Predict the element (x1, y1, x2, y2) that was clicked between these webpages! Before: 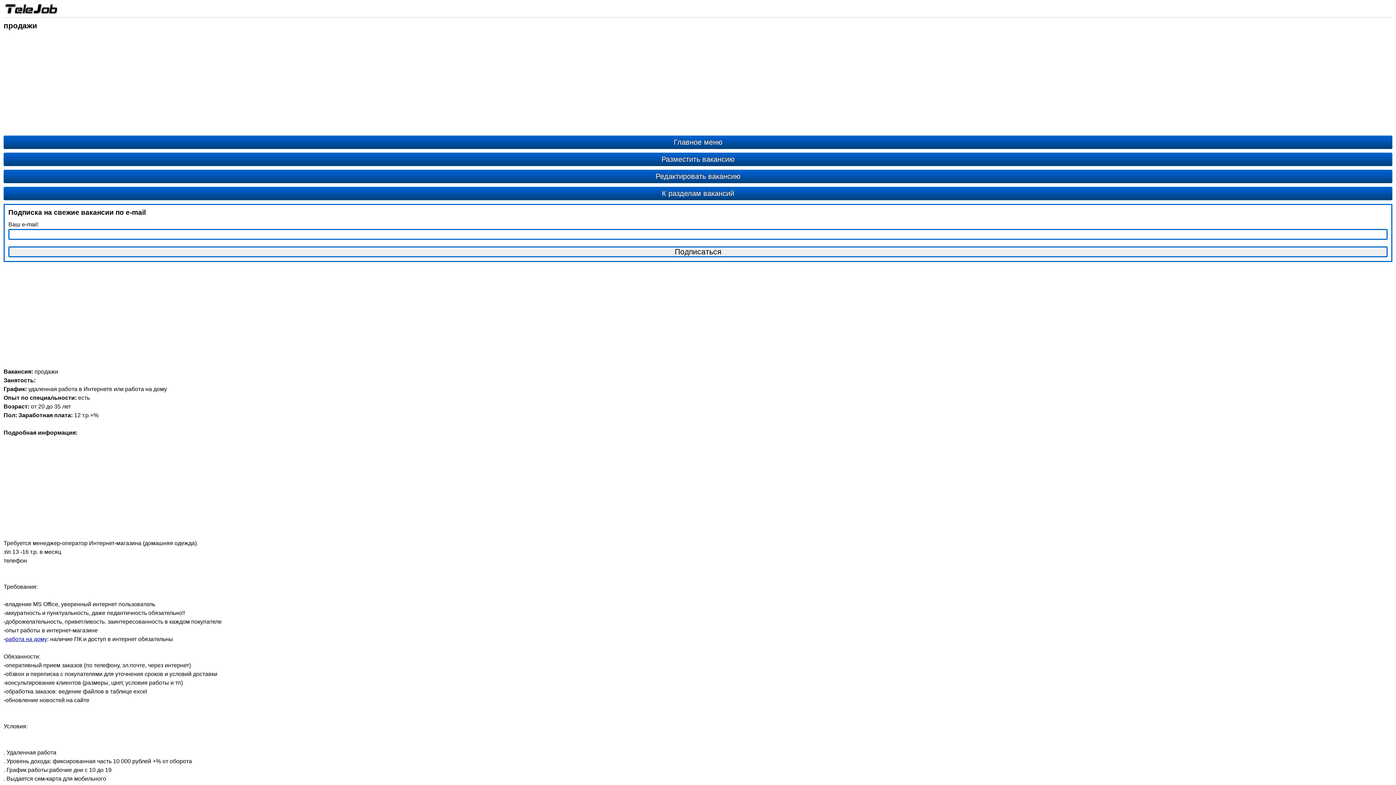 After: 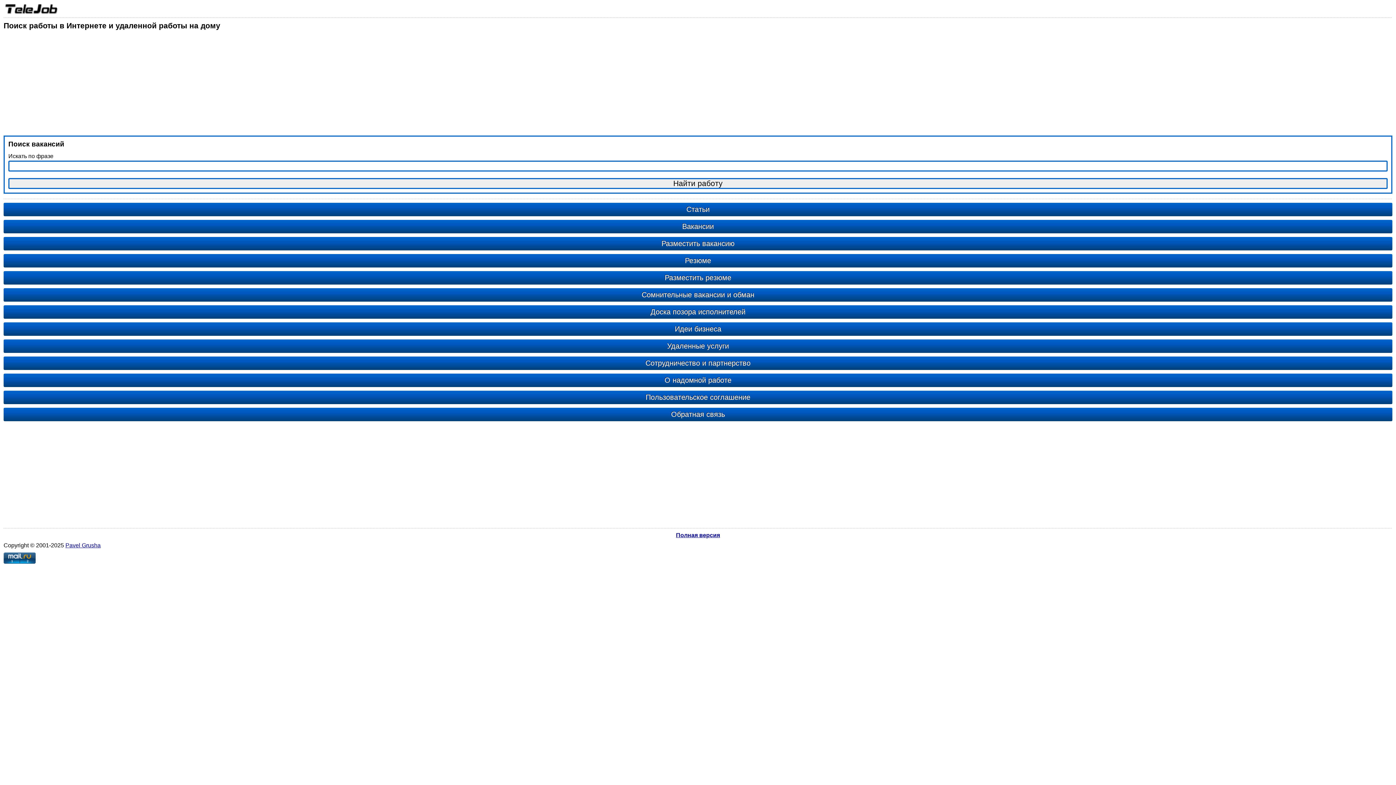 Action: bbox: (3, 9, 58, 15)